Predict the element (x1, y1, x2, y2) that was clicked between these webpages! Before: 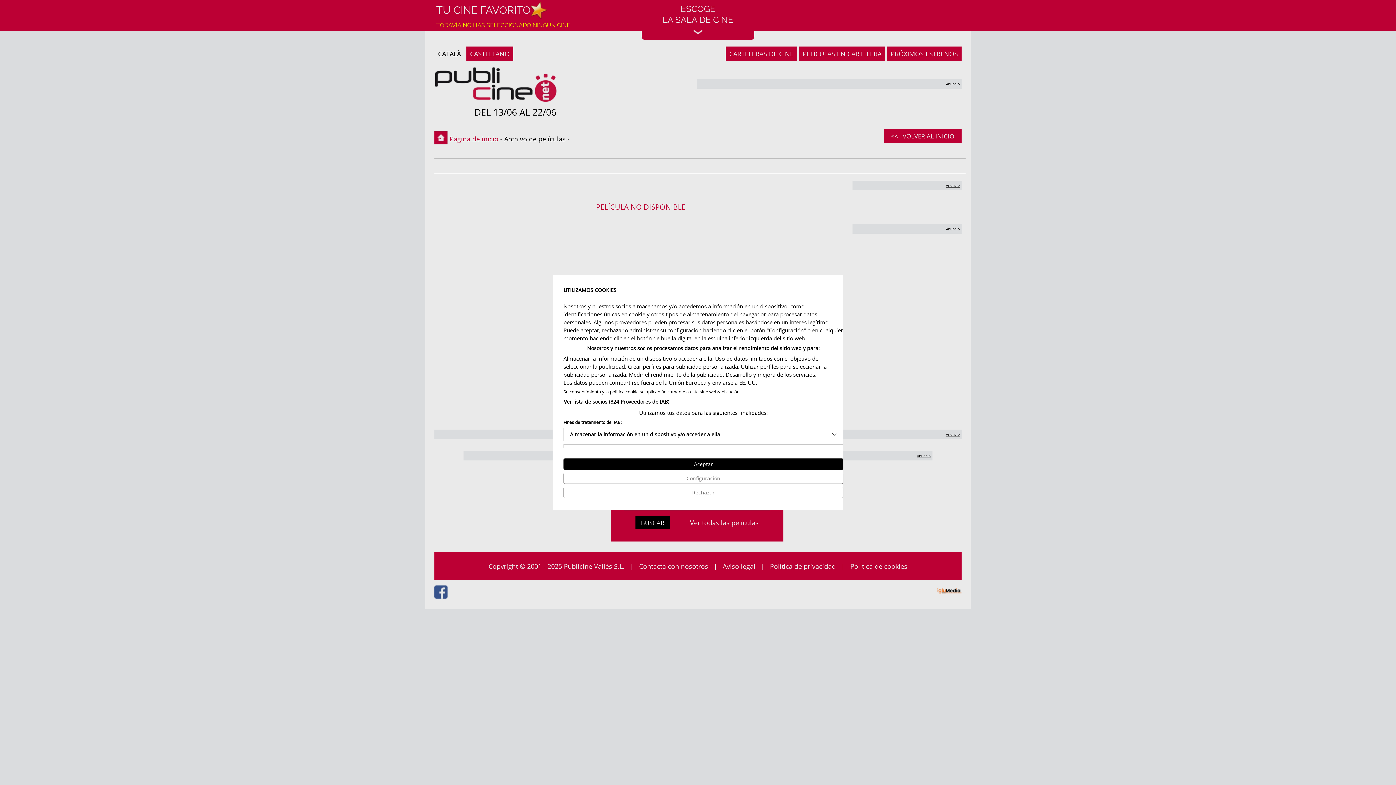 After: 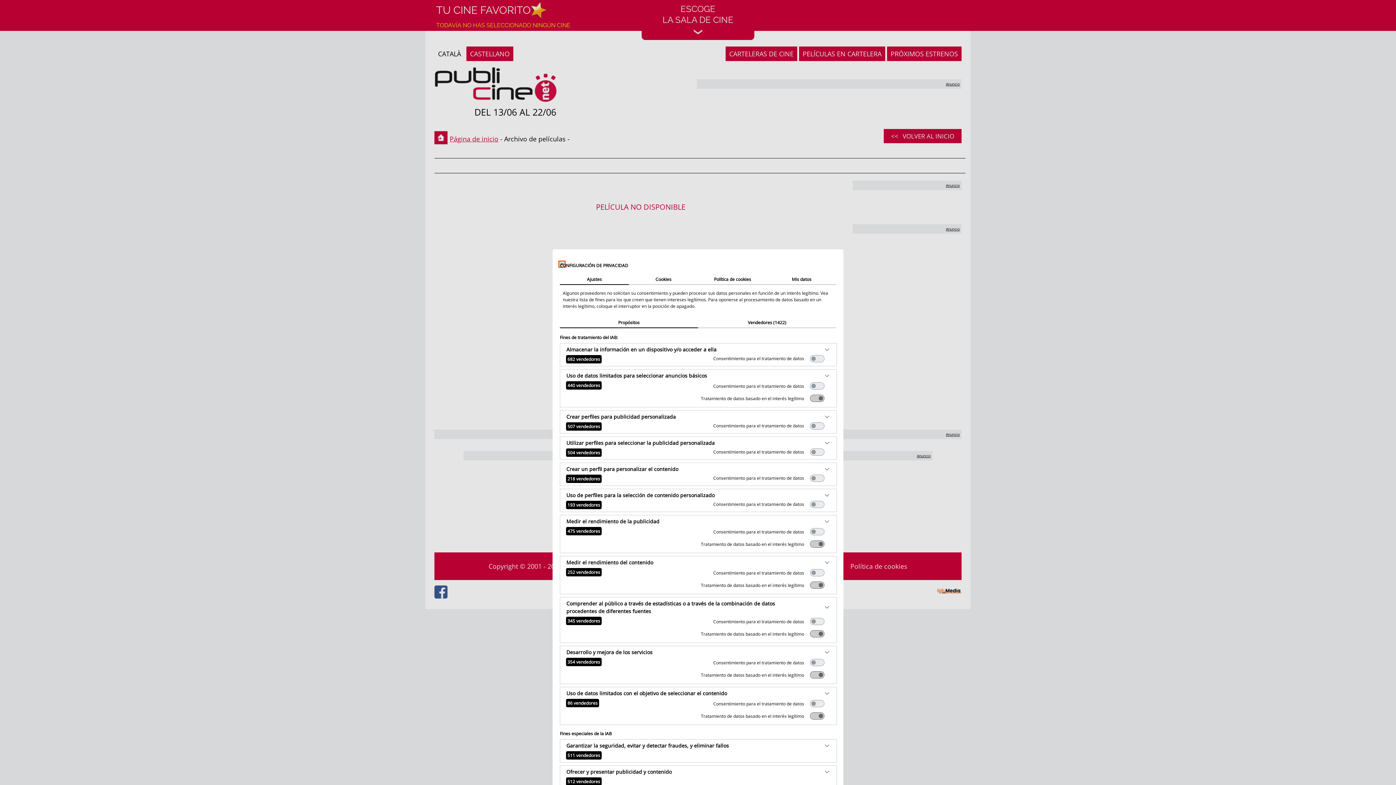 Action: label: Ajuste las preferencias de cookie bbox: (563, 472, 843, 484)